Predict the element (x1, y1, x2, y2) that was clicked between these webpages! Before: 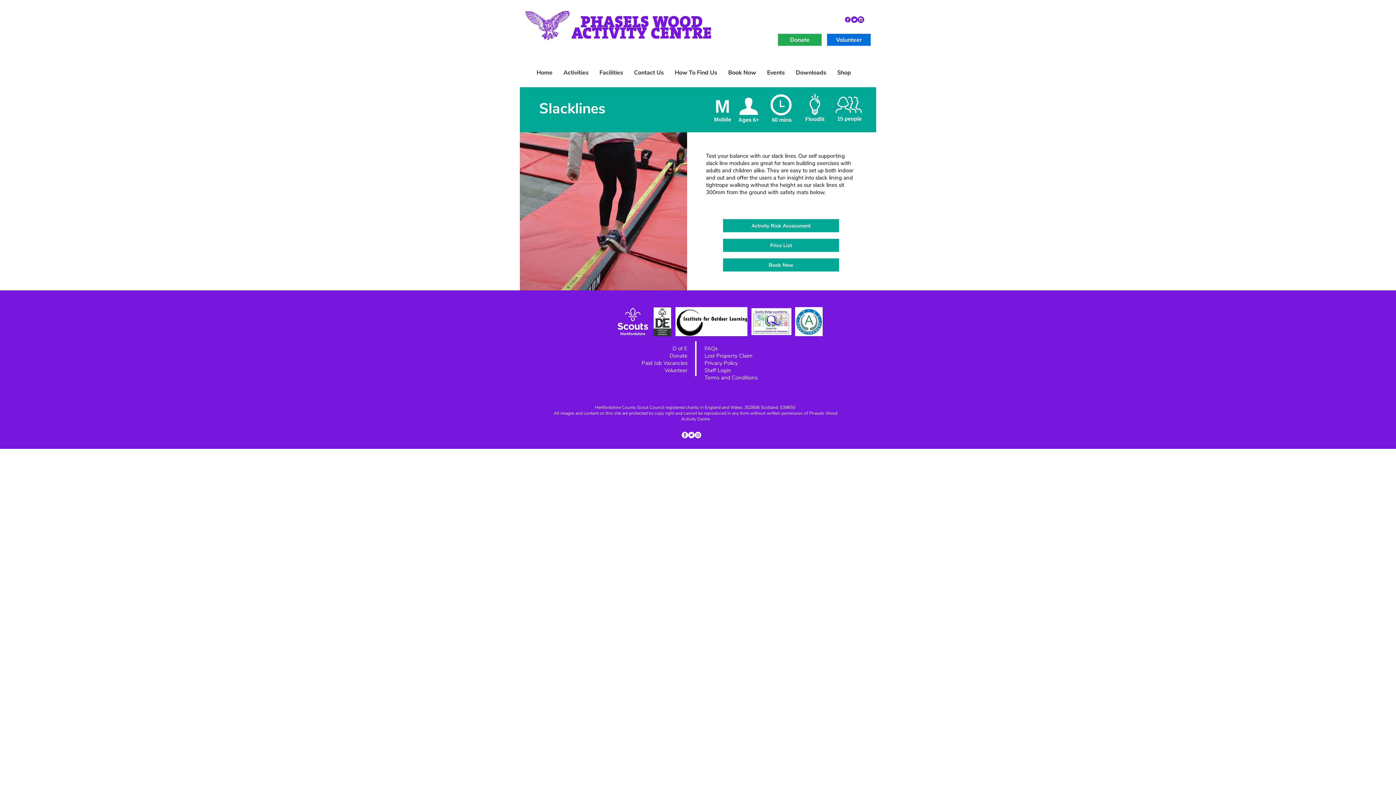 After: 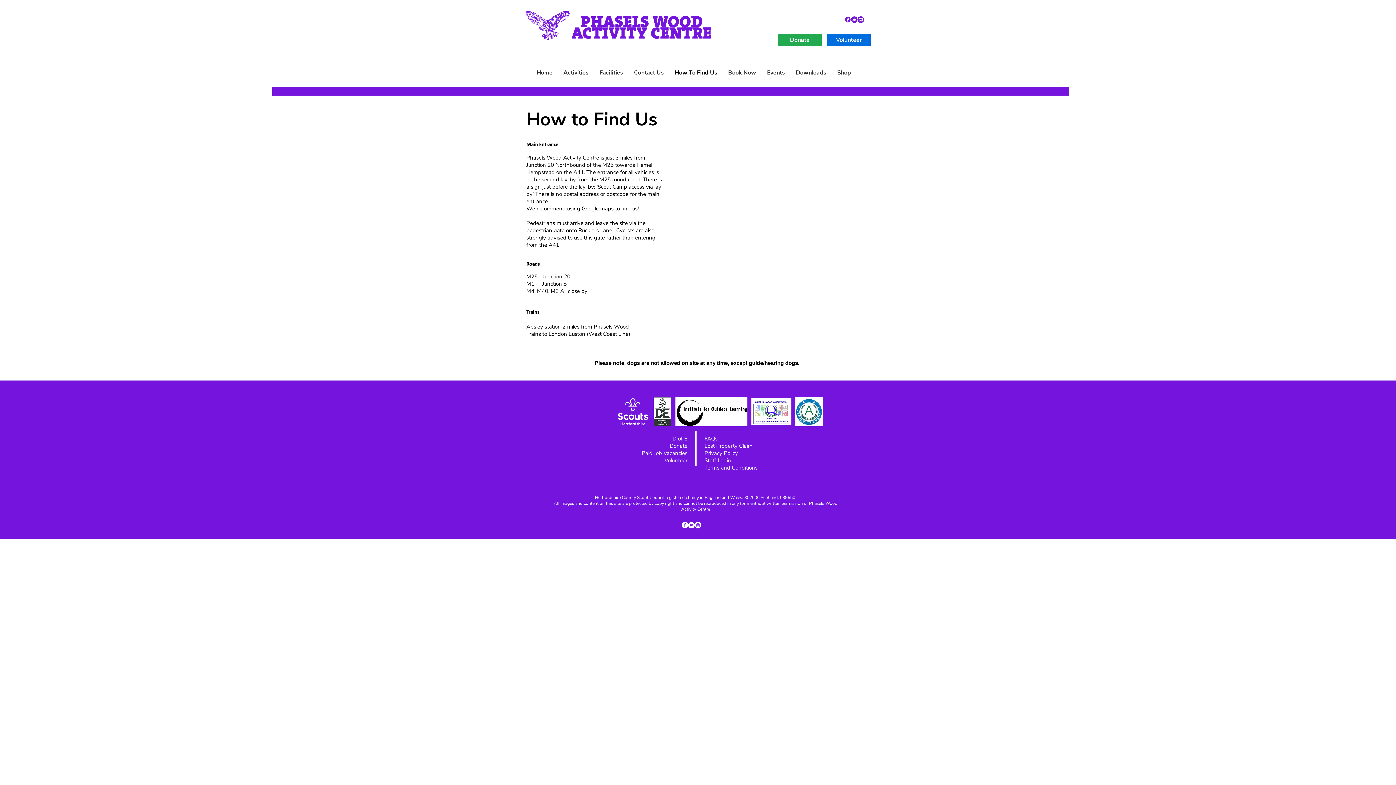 Action: bbox: (669, 66, 722, 78) label: How To Find Us